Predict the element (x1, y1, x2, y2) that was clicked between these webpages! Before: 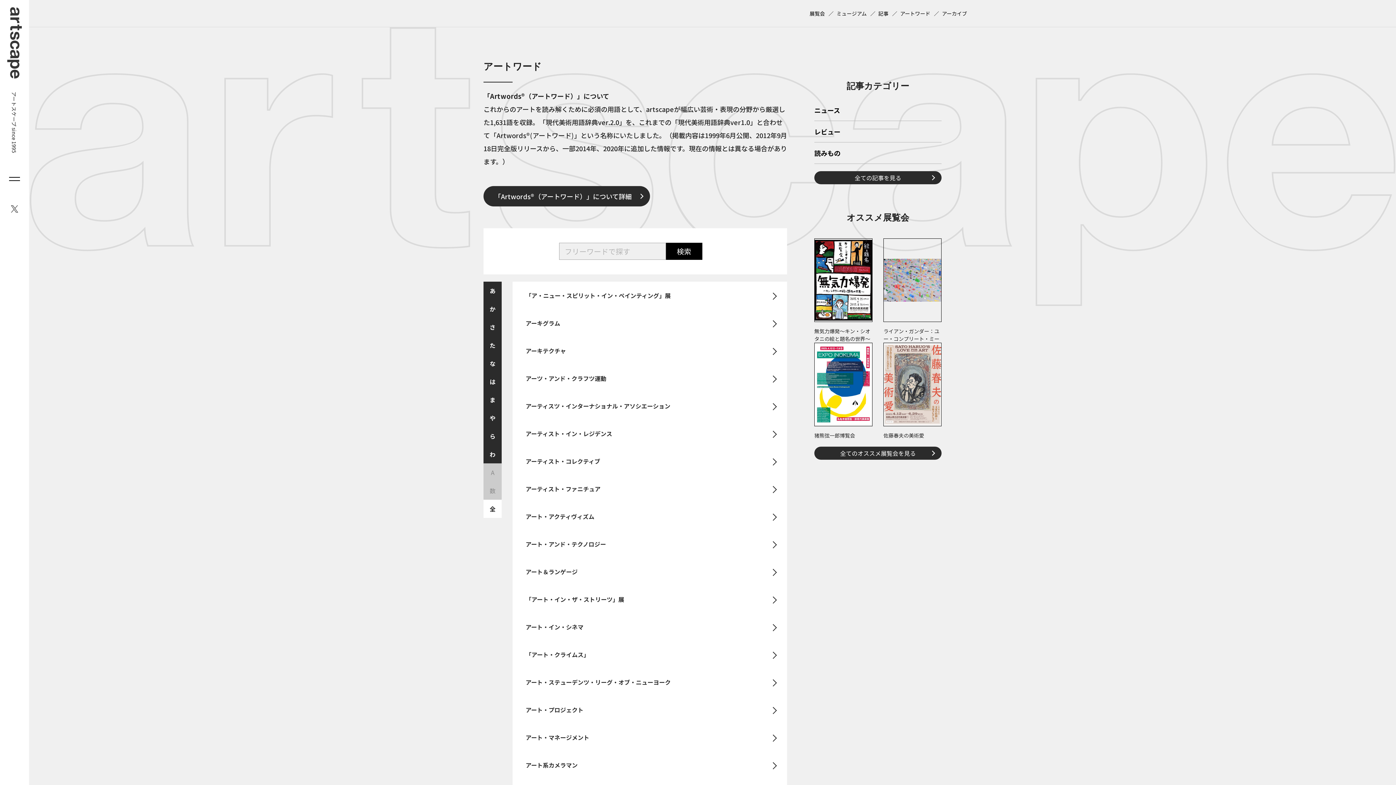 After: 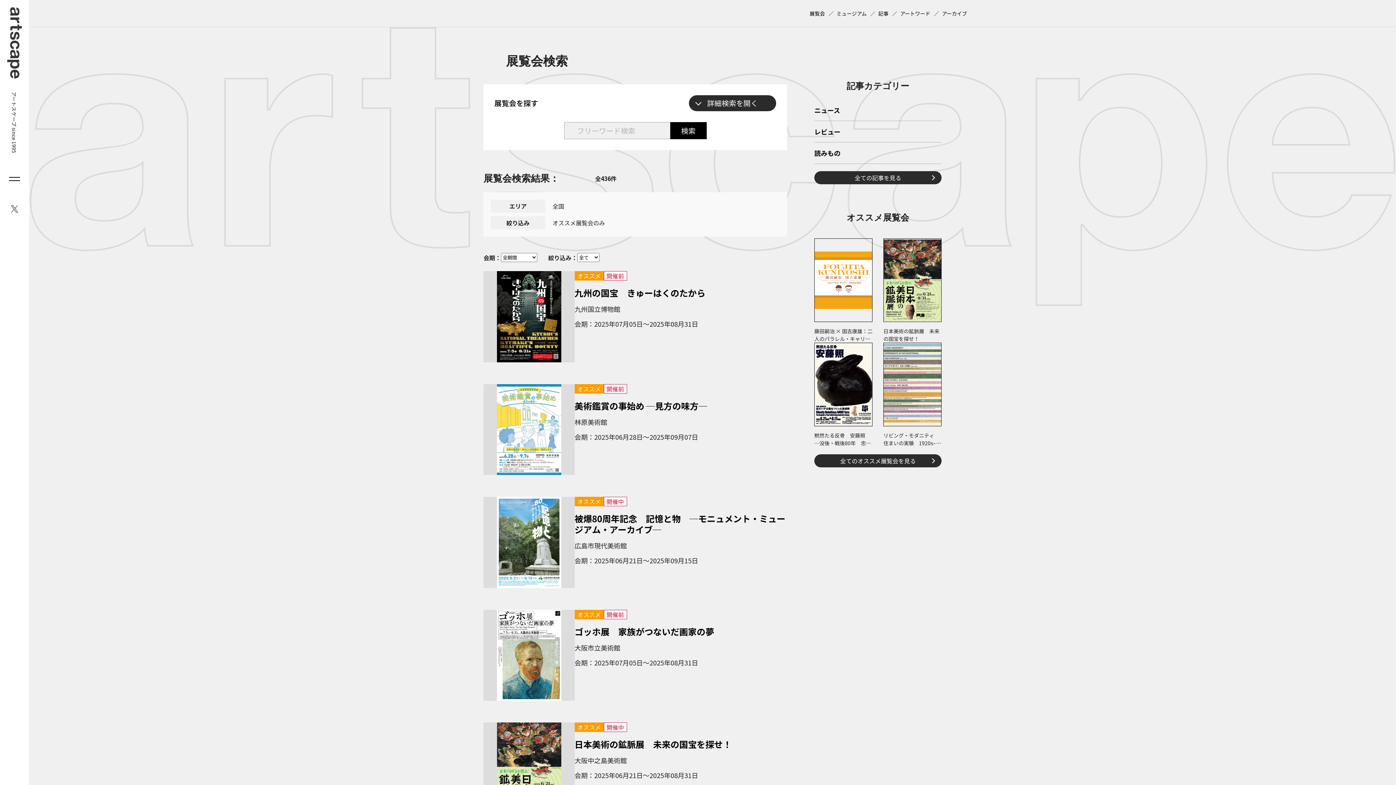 Action: bbox: (814, 446, 941, 460) label: 全てのオススメ展覧会を見る